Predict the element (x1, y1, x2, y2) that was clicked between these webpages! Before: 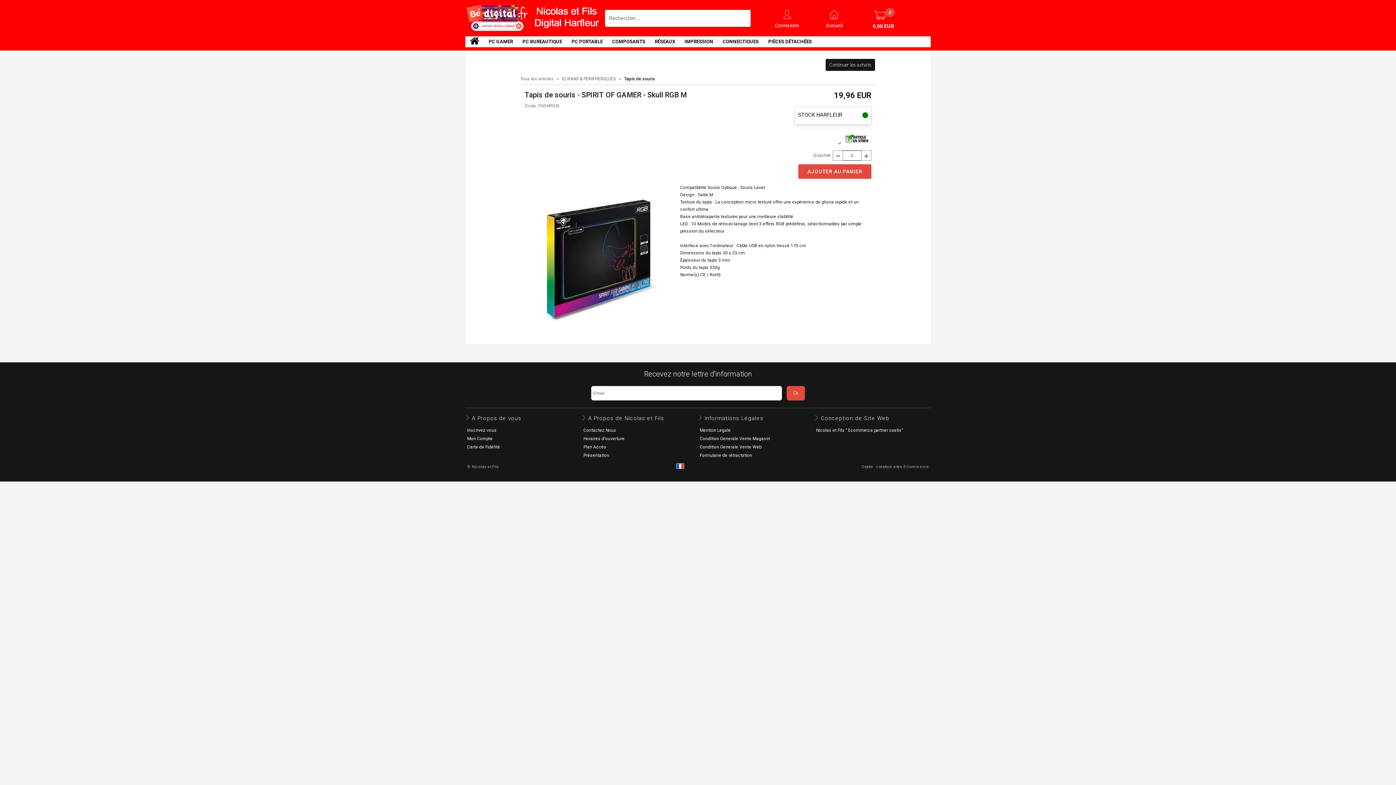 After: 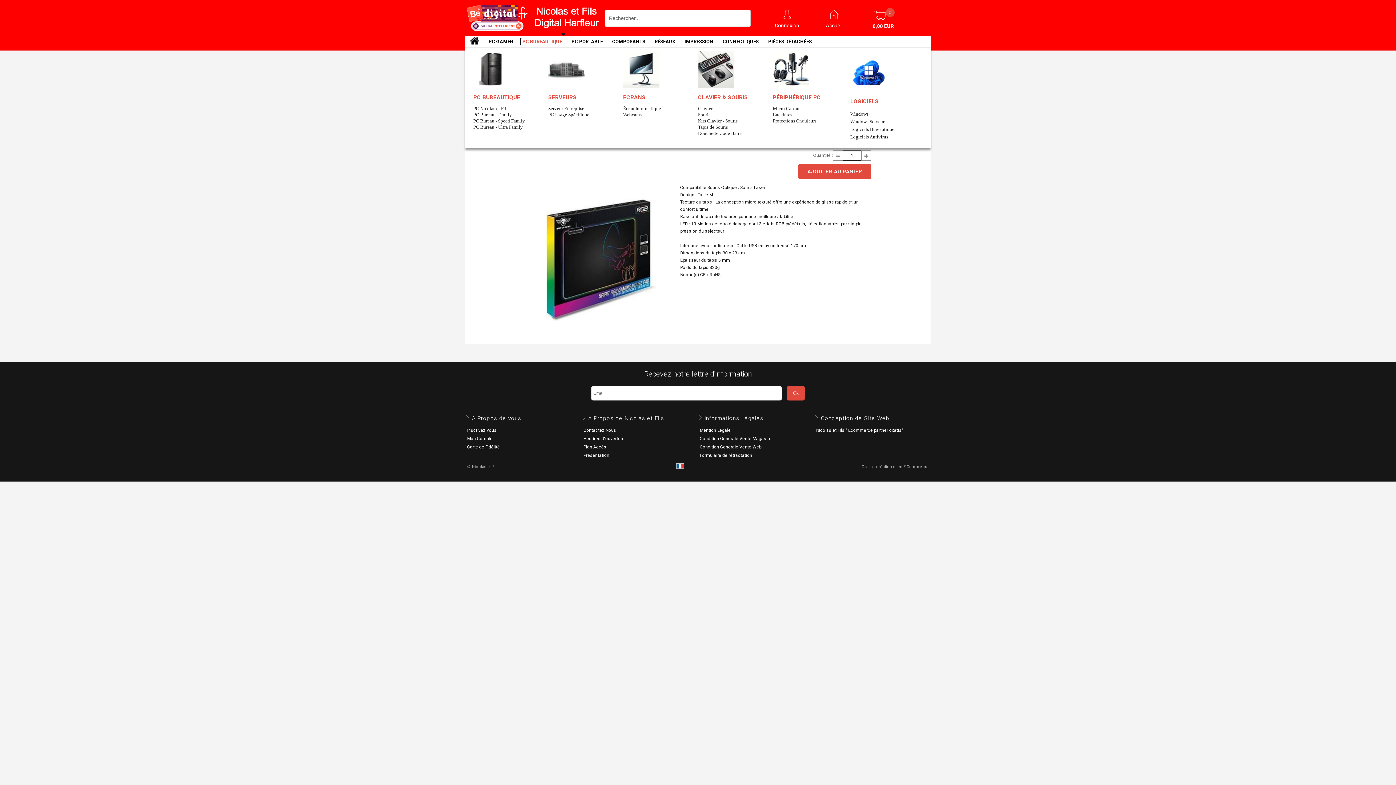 Action: label: PC BUREAUTIQUE bbox: (517, 36, 566, 47)